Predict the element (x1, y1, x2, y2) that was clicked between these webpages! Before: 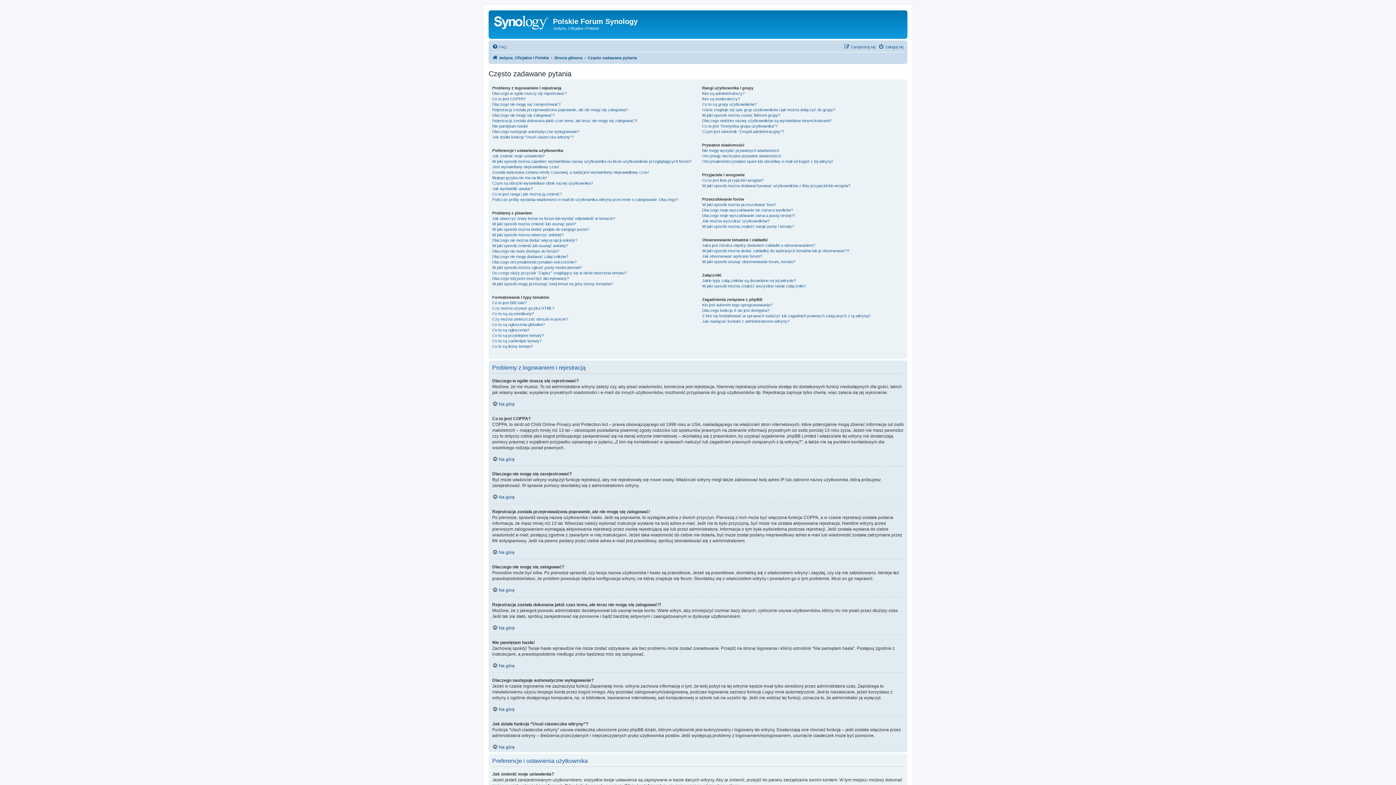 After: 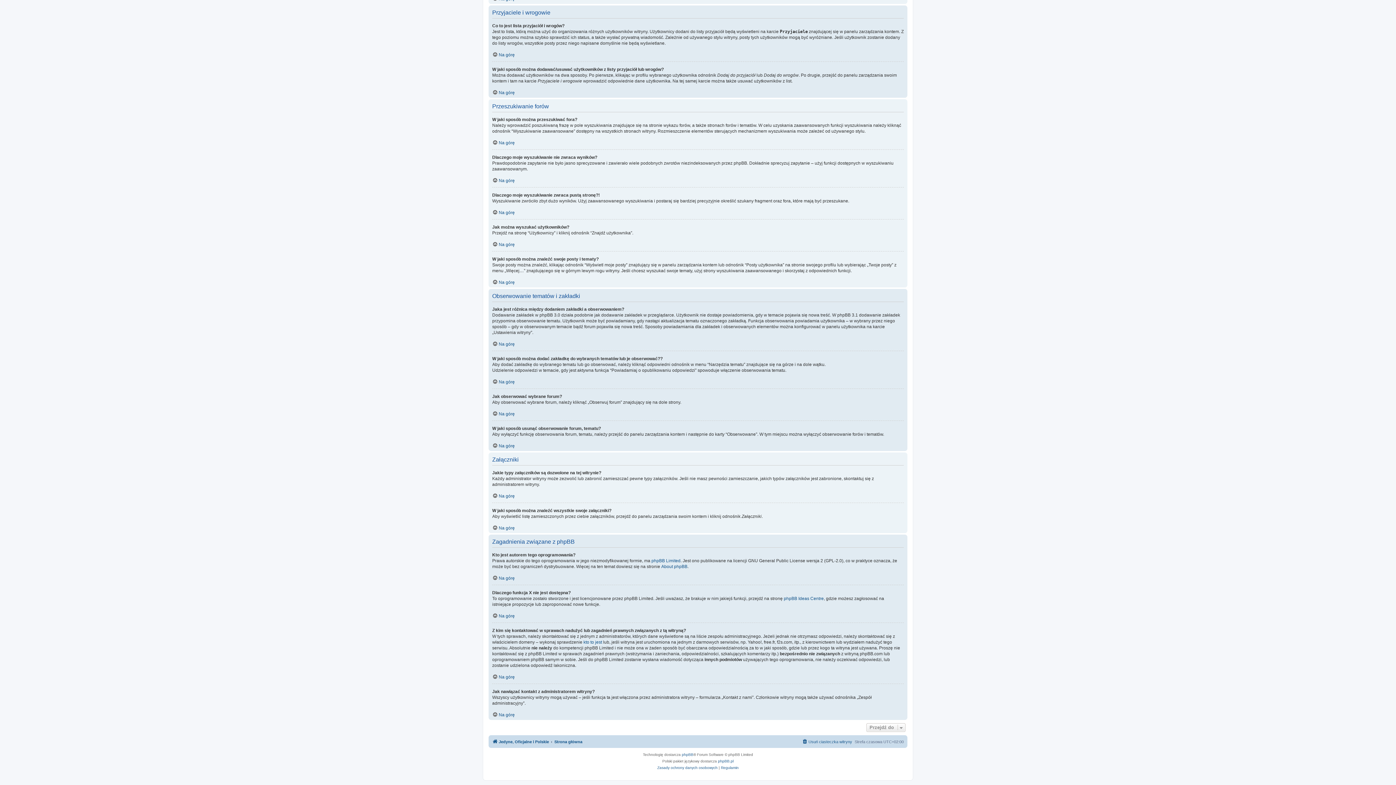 Action: label: Jak obserwować wybrane forum? bbox: (702, 253, 762, 259)